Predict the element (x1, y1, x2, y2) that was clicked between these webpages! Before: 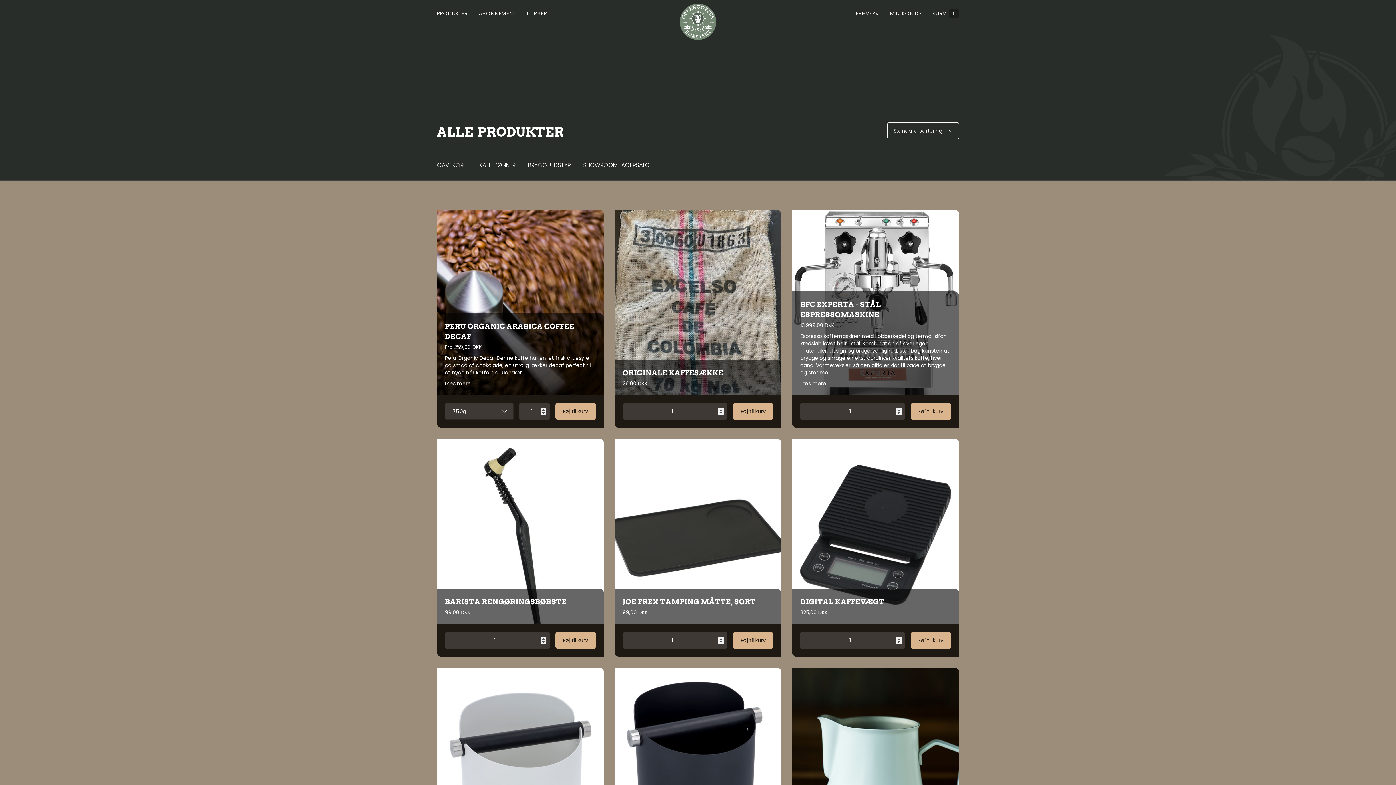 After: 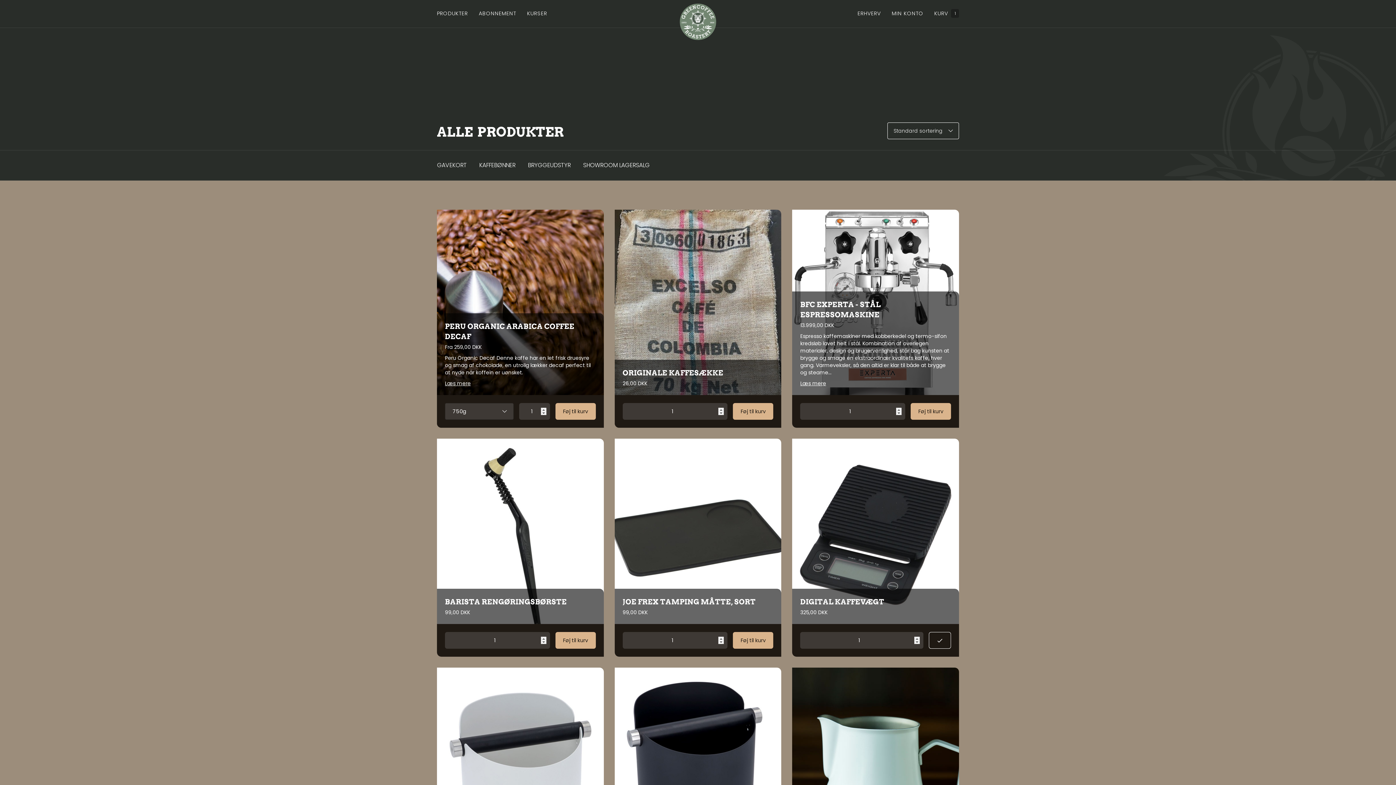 Action: bbox: (910, 632, 951, 649) label: Føj til kurv